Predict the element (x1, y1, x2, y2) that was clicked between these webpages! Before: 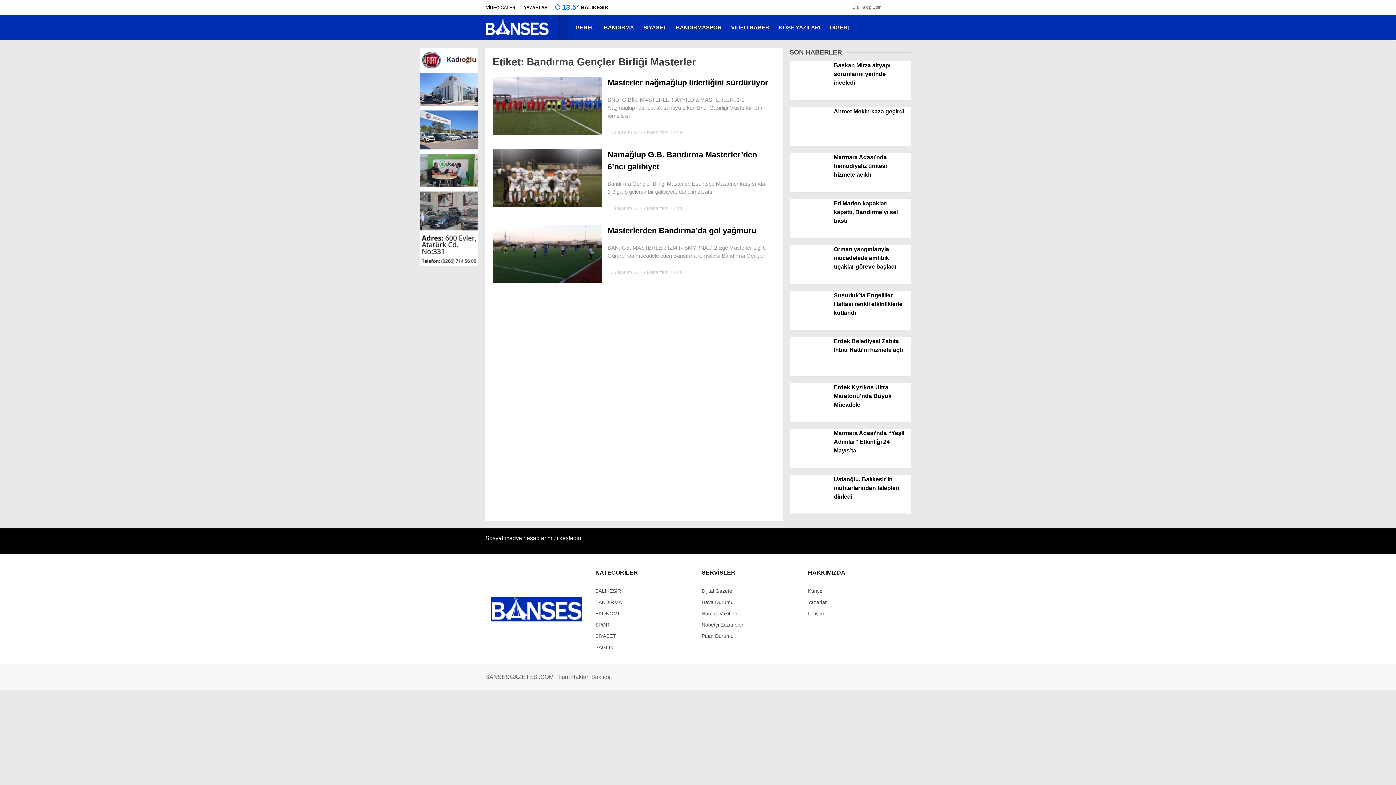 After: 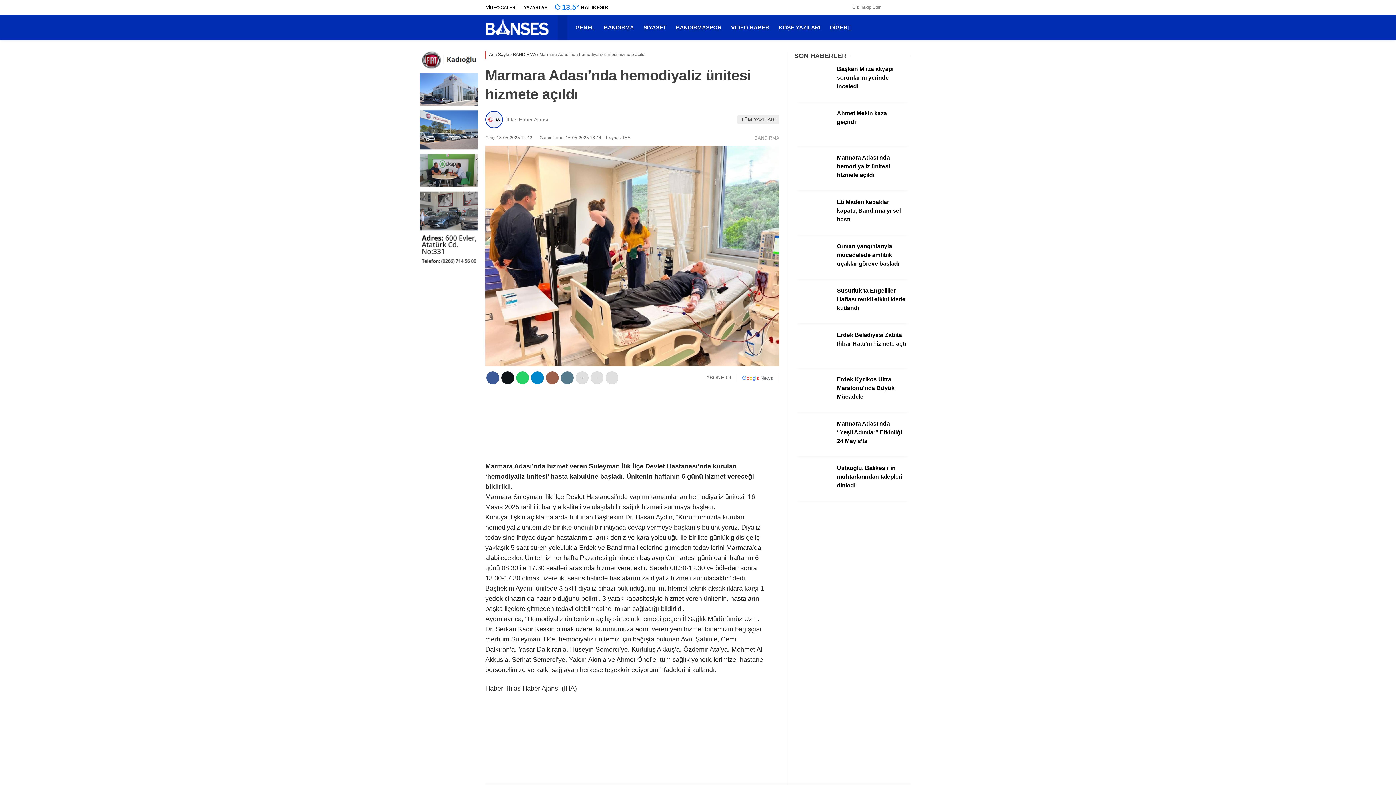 Action: bbox: (789, 153, 910, 182) label: Marmara Adası’nda hemodiyaliz ünitesi hizmete açıldı